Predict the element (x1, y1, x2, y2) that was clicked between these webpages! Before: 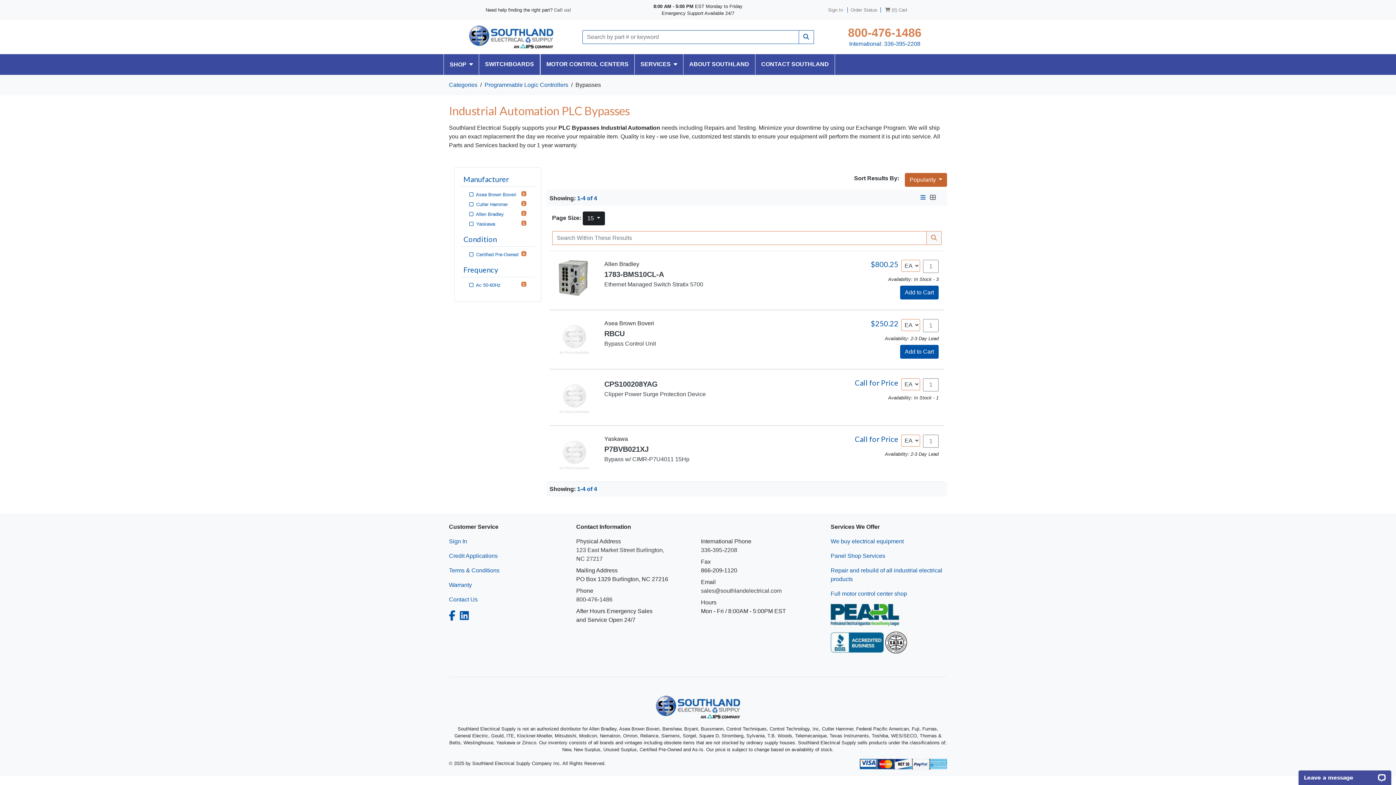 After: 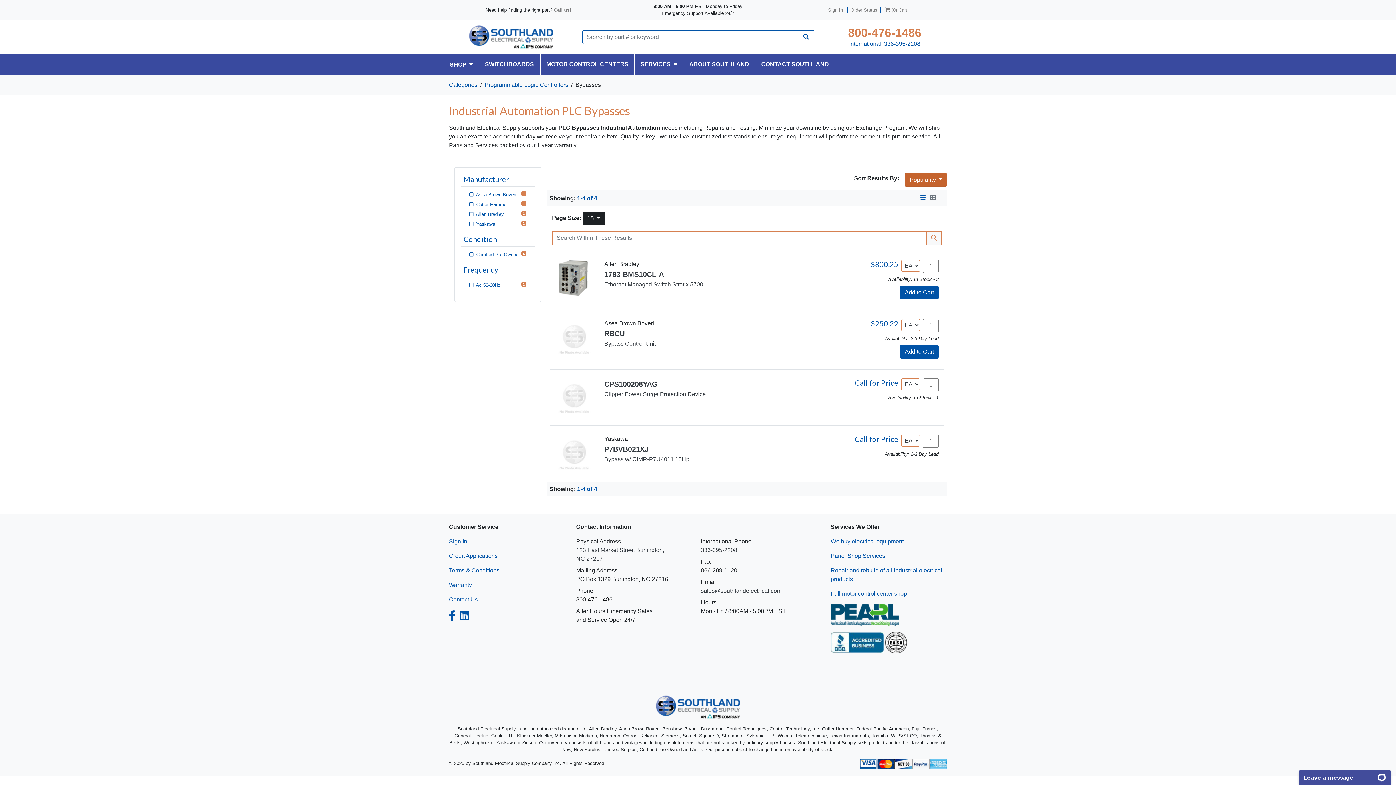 Action: label: 800-476-1486 bbox: (576, 596, 612, 602)